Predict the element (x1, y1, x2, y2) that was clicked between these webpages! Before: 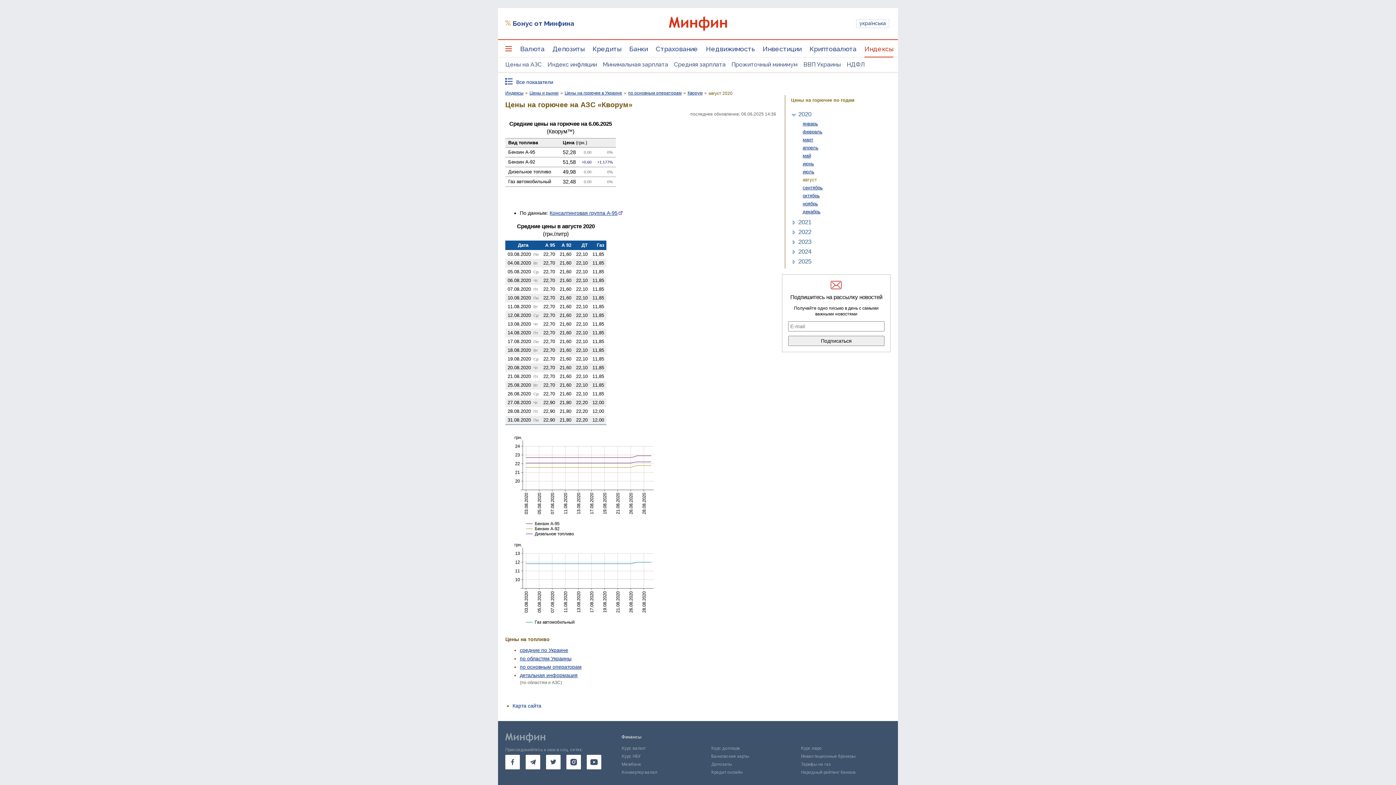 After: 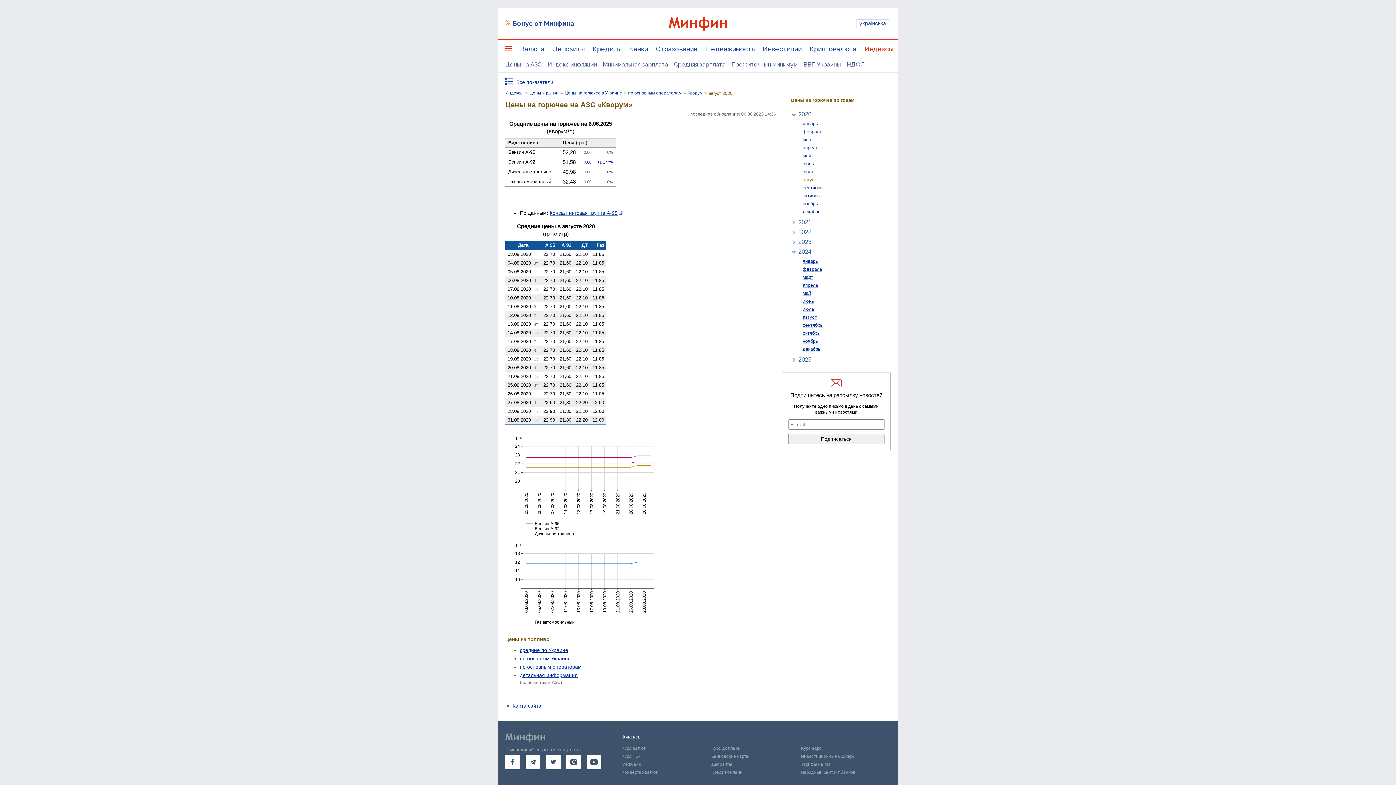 Action: bbox: (791, 248, 798, 256) label:  